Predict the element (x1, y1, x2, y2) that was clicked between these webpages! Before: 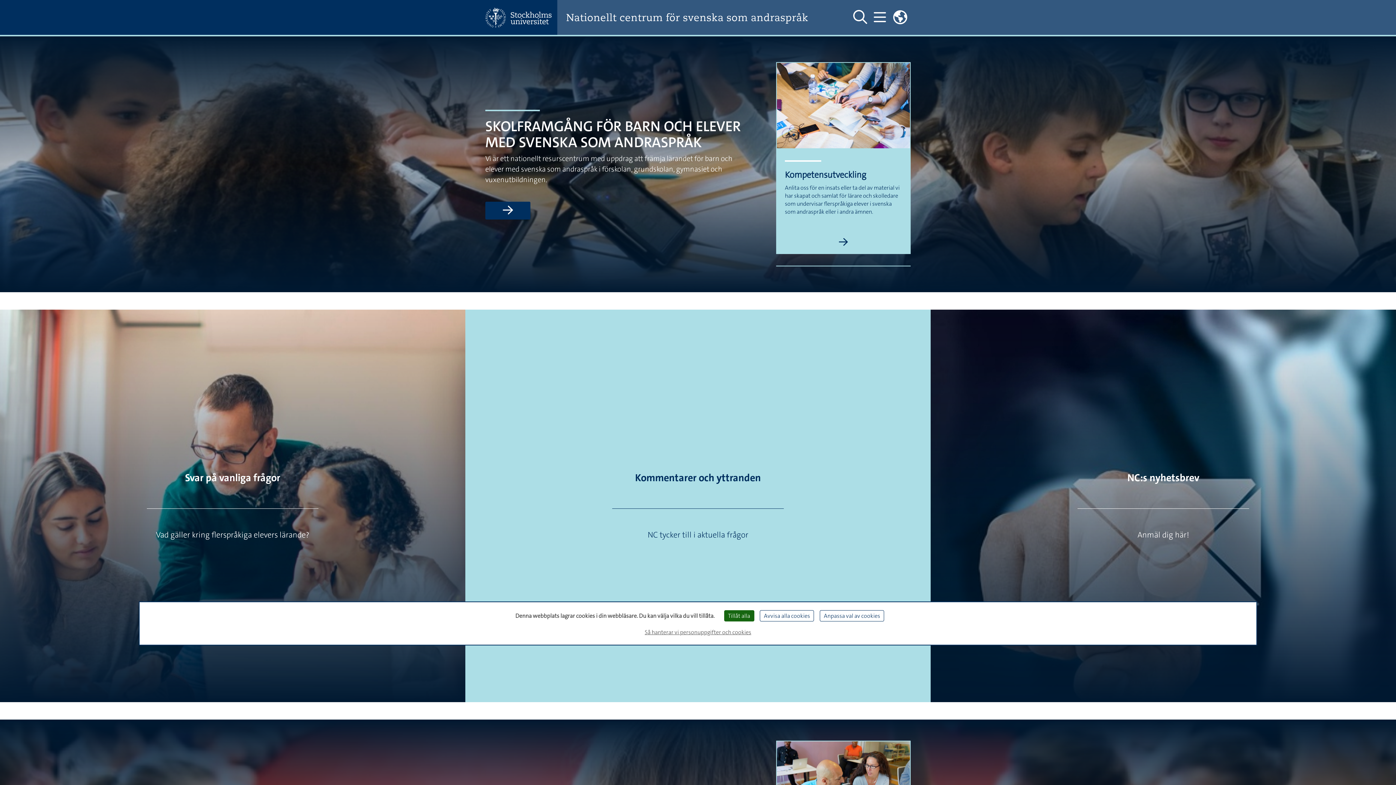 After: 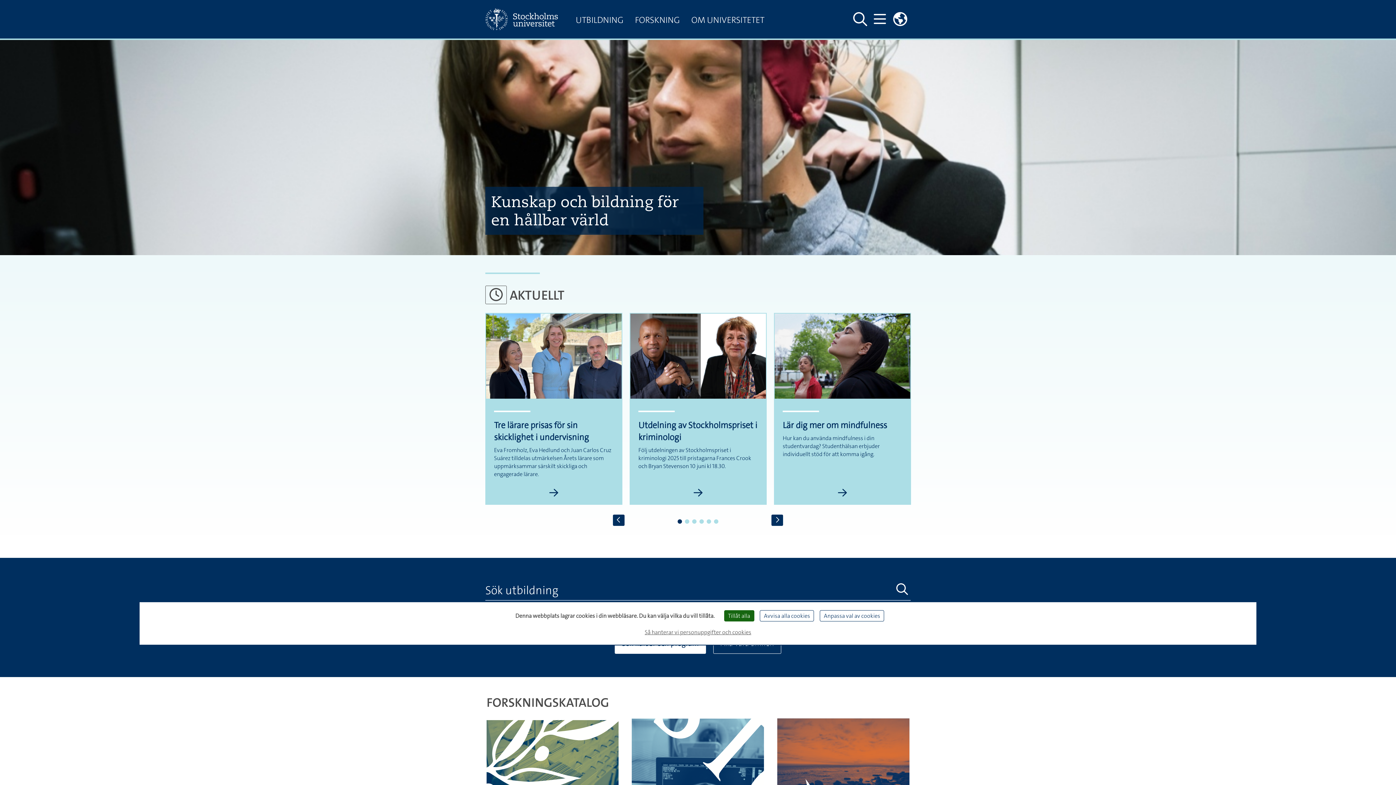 Action: bbox: (485, 7, 557, 27)